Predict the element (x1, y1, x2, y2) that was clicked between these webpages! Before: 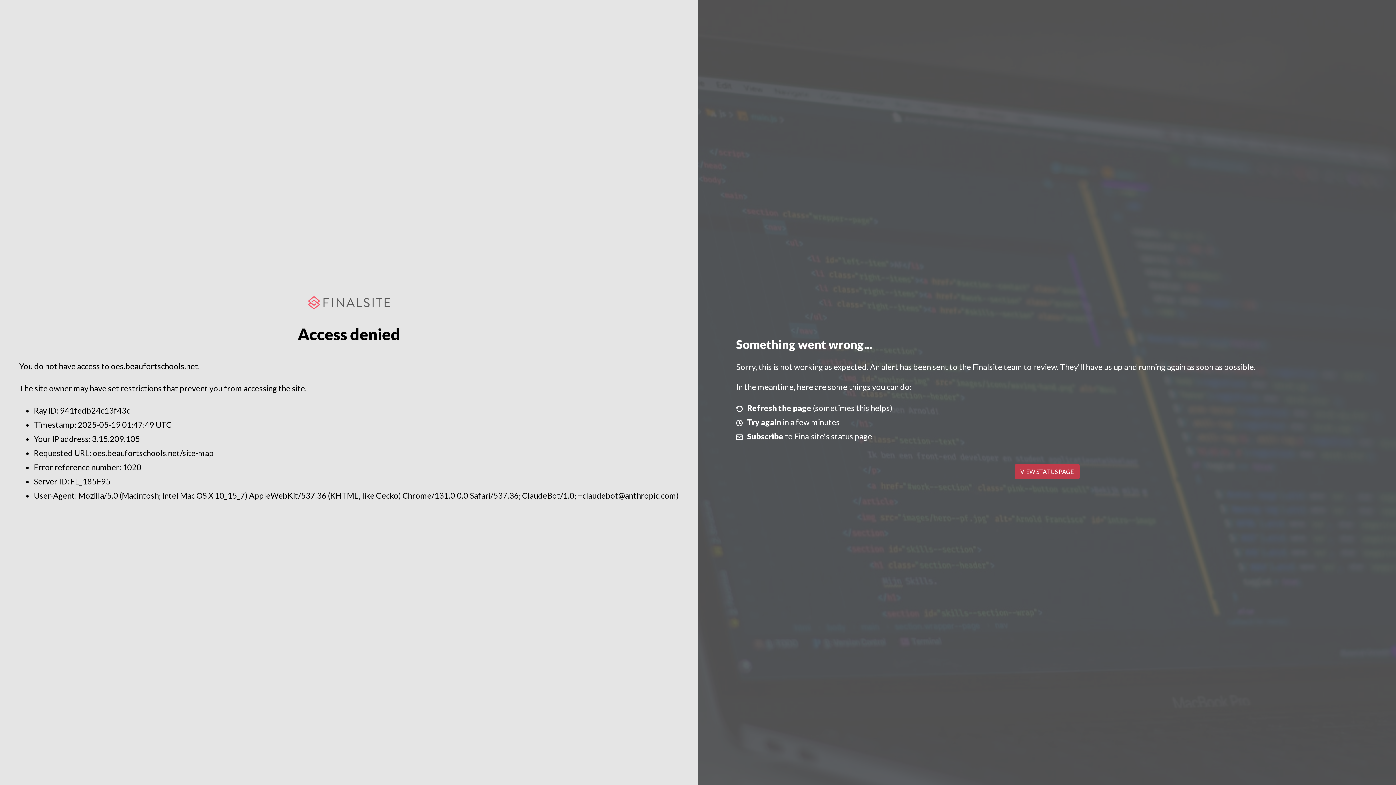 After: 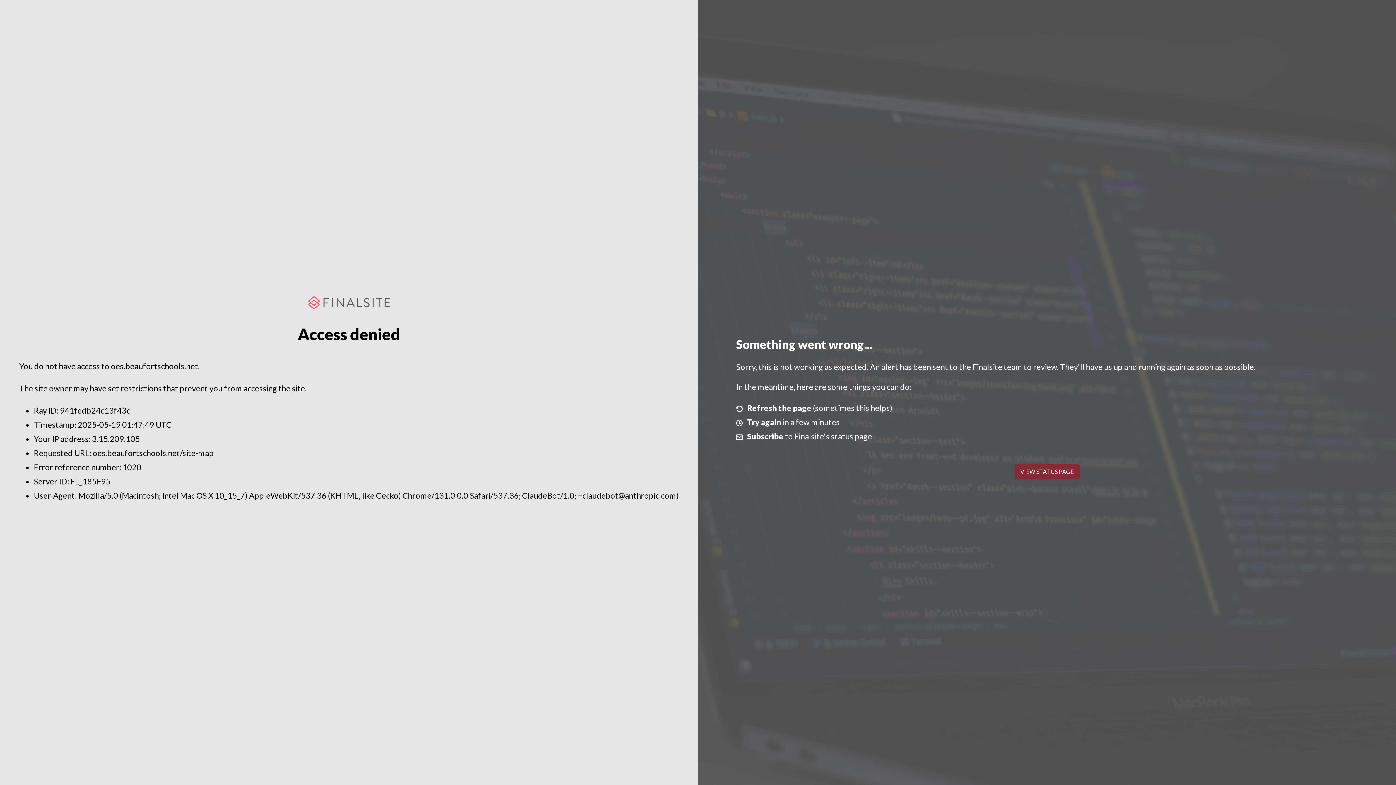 Action: bbox: (1014, 464, 1079, 479) label: VIEW STATUS PAGE